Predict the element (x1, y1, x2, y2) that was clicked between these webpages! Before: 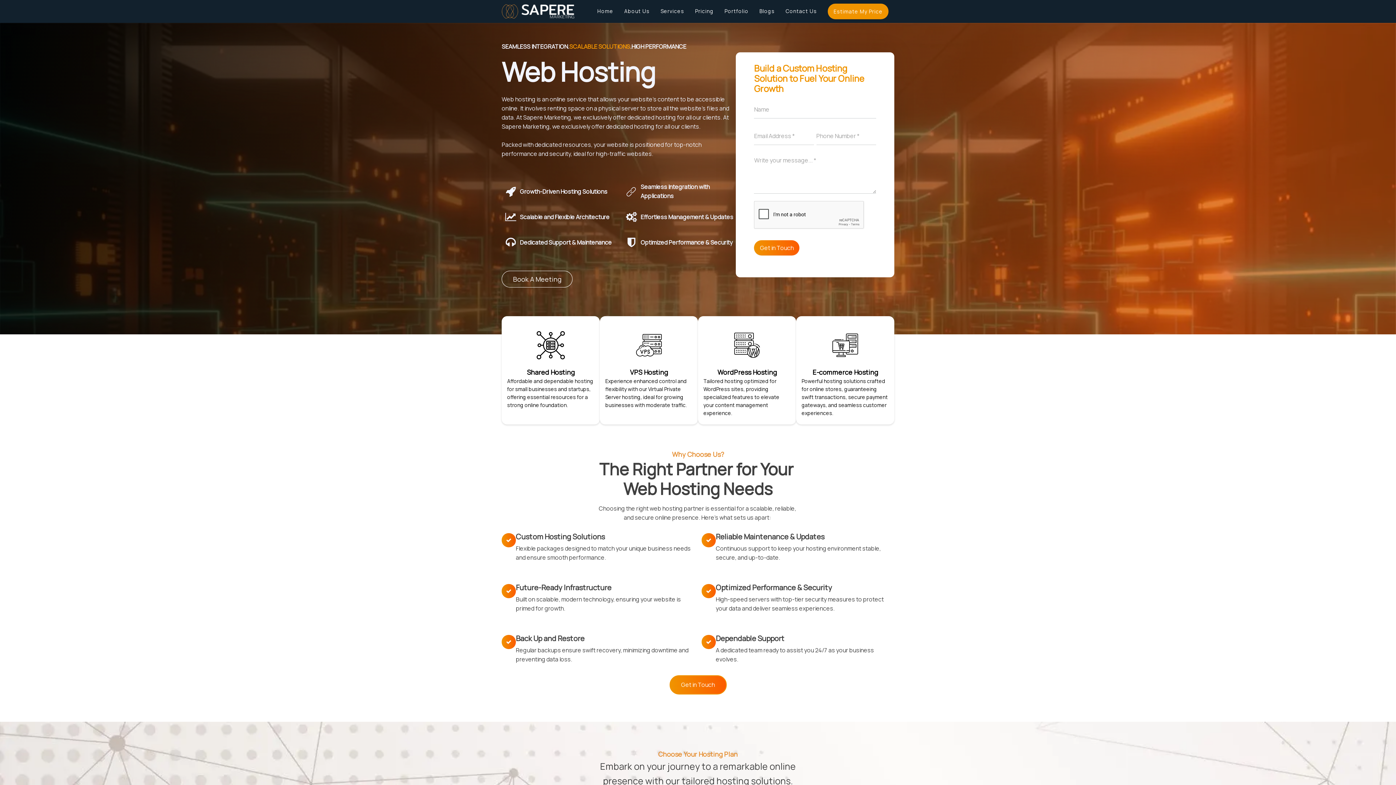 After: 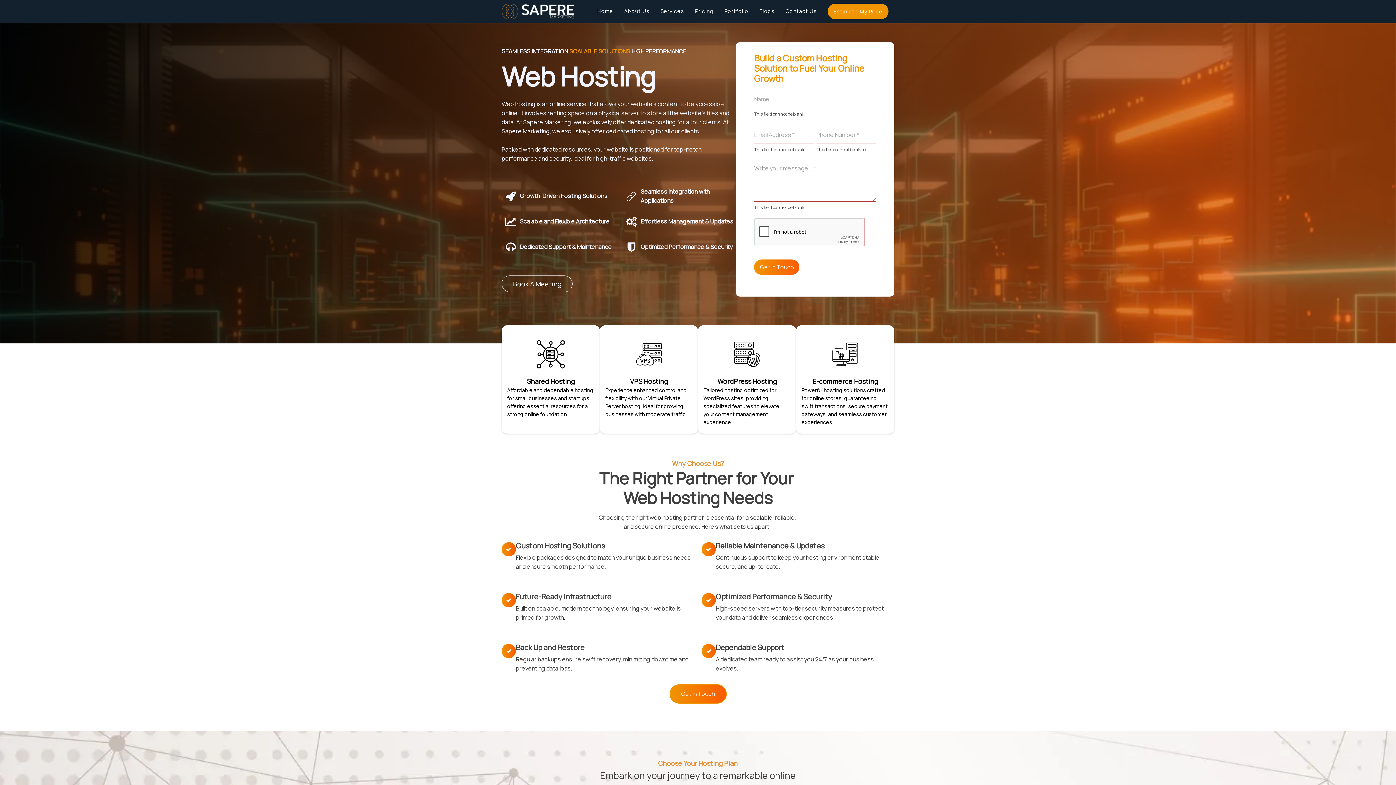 Action: label: Get in Touch bbox: (754, 240, 799, 255)